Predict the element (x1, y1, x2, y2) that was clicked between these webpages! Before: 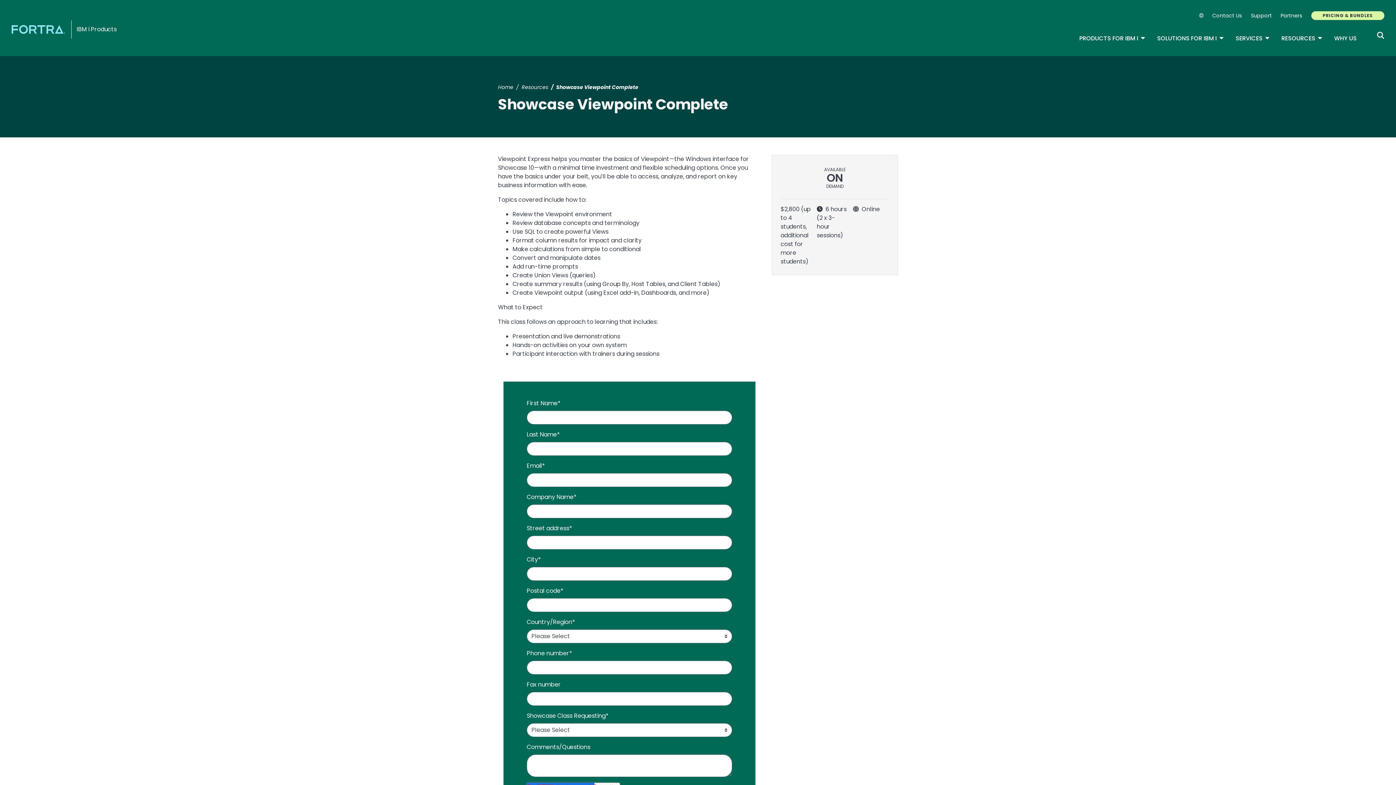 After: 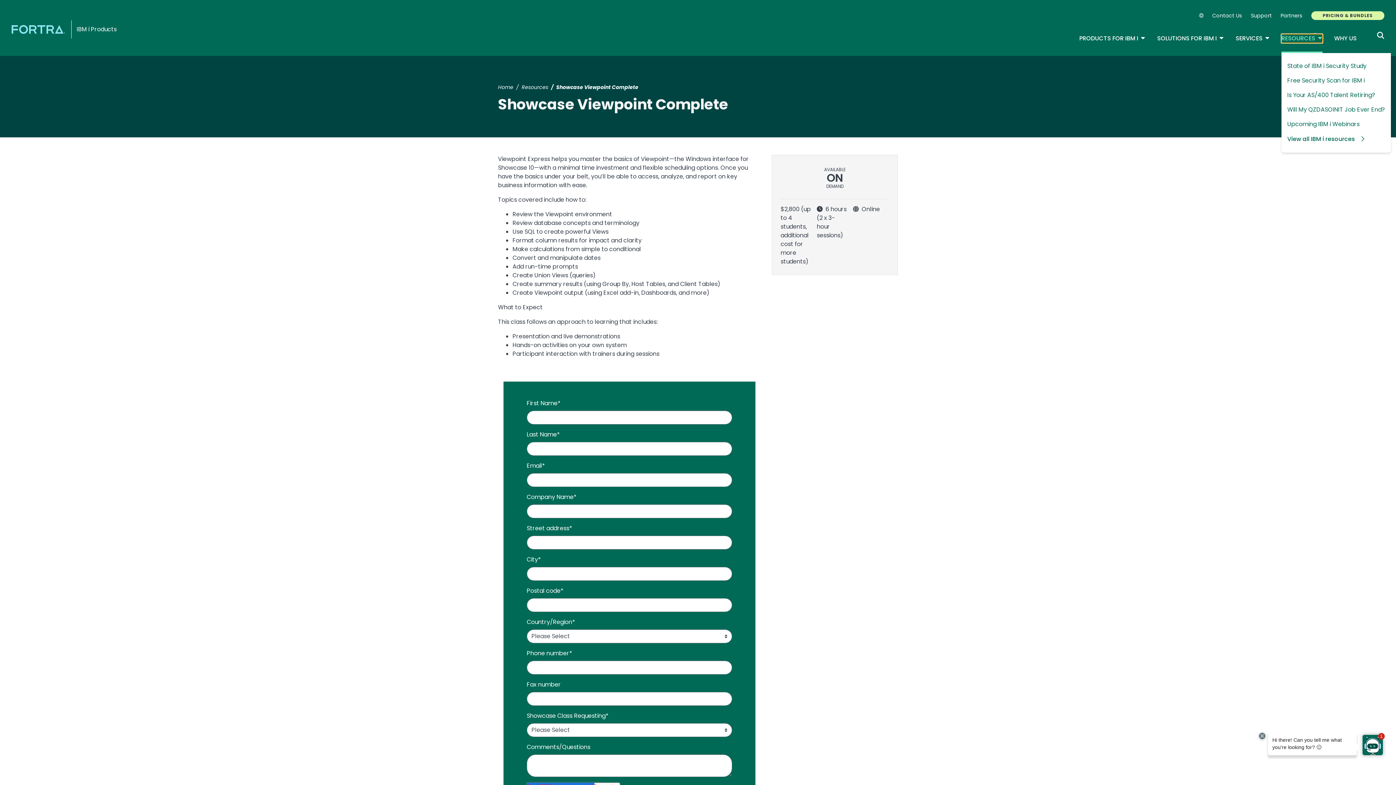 Action: bbox: (1281, 34, 1322, 42) label: RESOURCES
TOGGLE DROPDOWN